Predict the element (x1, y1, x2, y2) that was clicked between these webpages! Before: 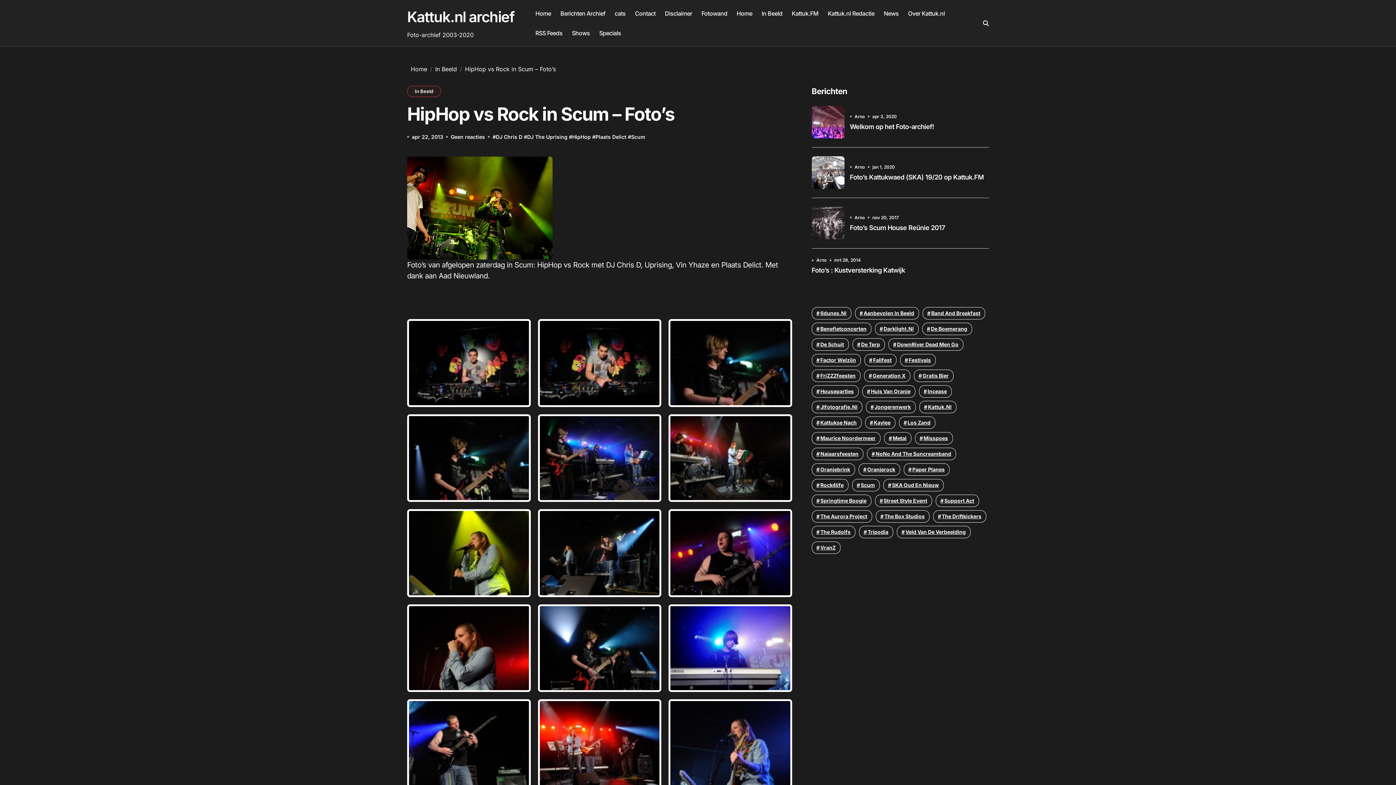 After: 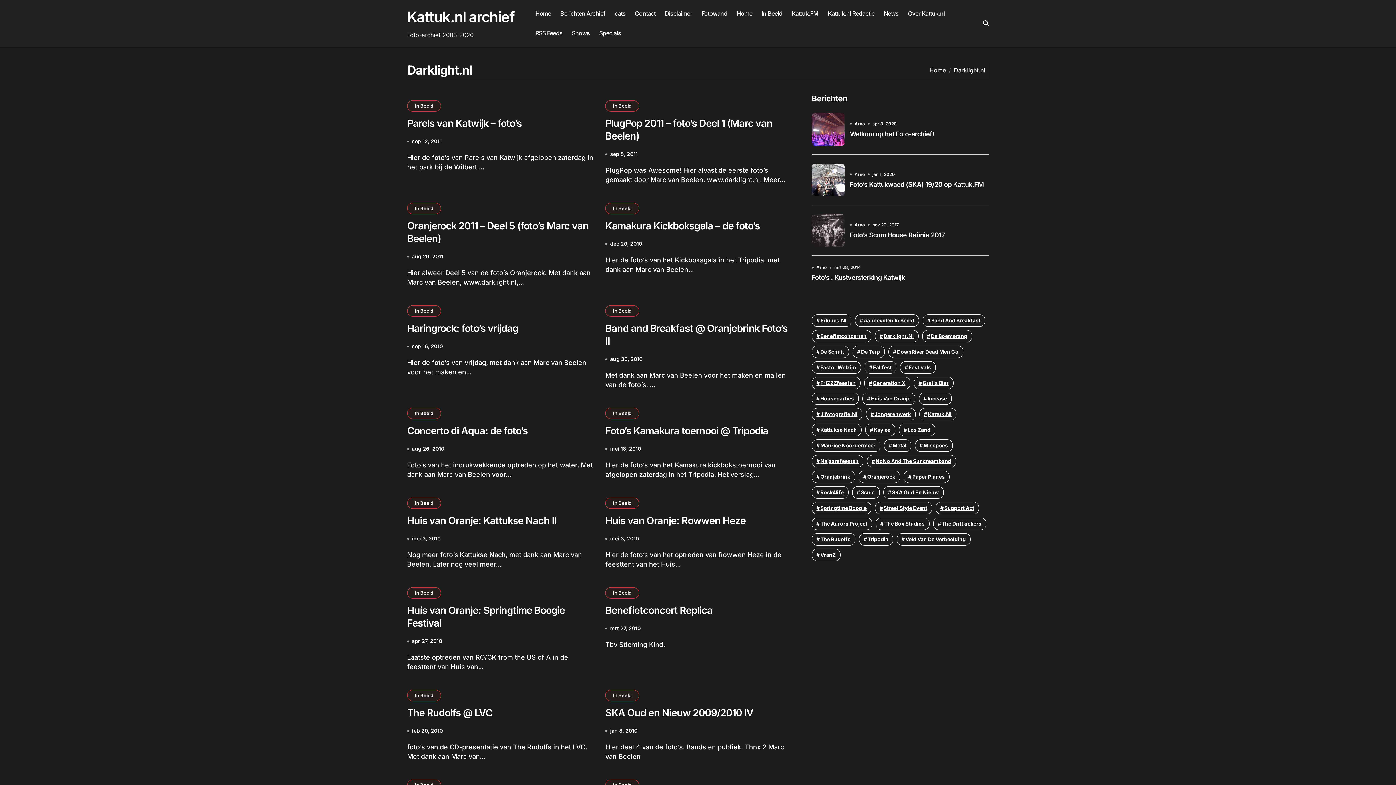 Action: label: Darklight.nl (66 items) bbox: (875, 322, 918, 335)